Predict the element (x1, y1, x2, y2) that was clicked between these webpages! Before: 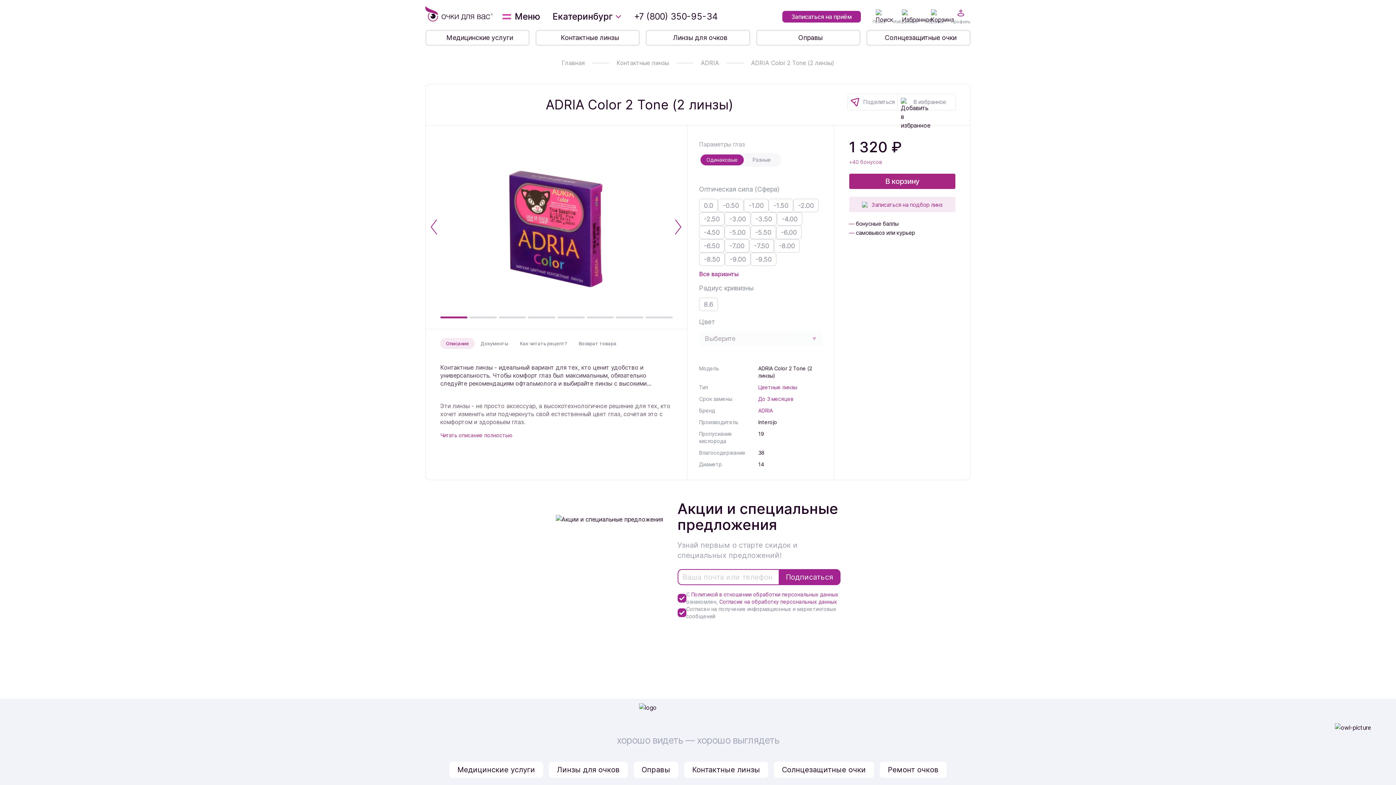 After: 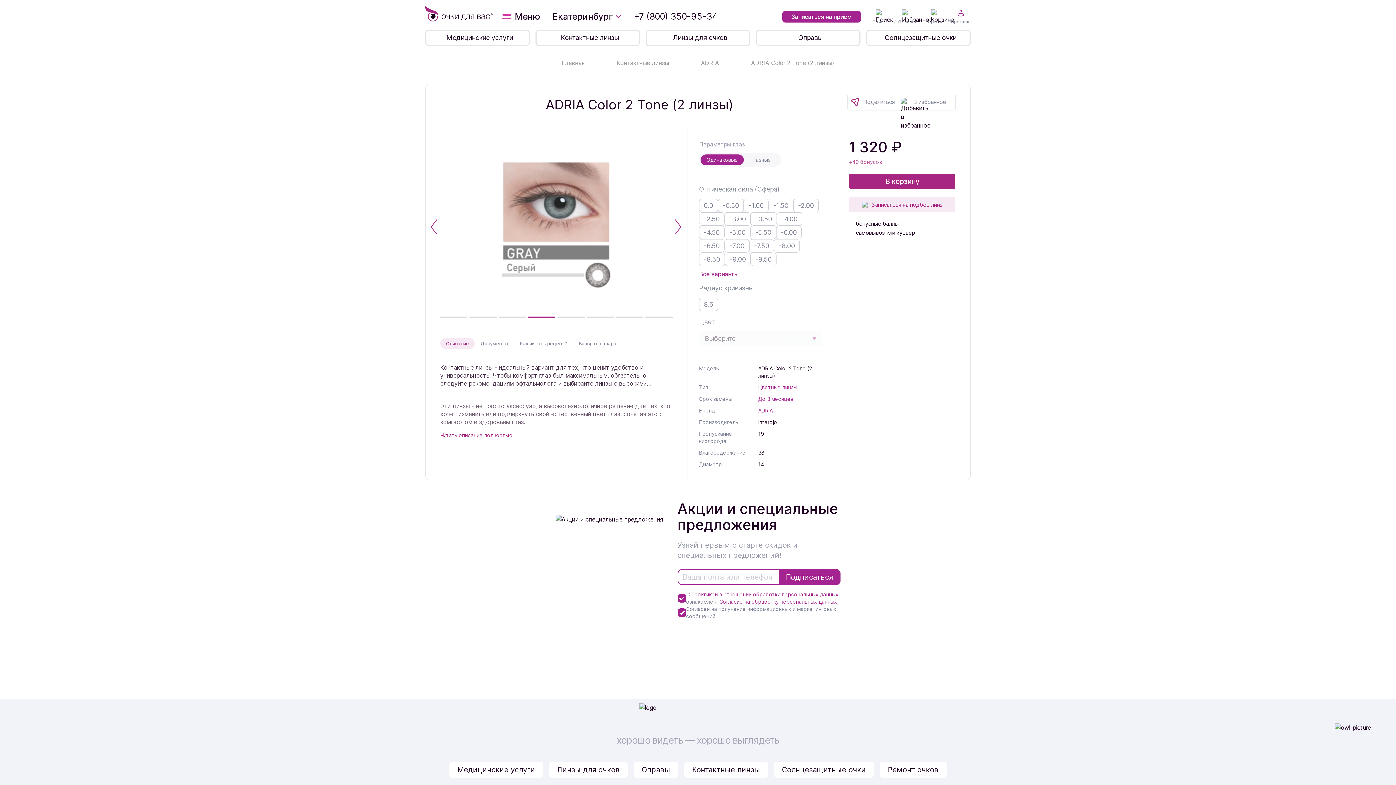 Action: label: Go to slide 4 bbox: (528, 316, 555, 318)